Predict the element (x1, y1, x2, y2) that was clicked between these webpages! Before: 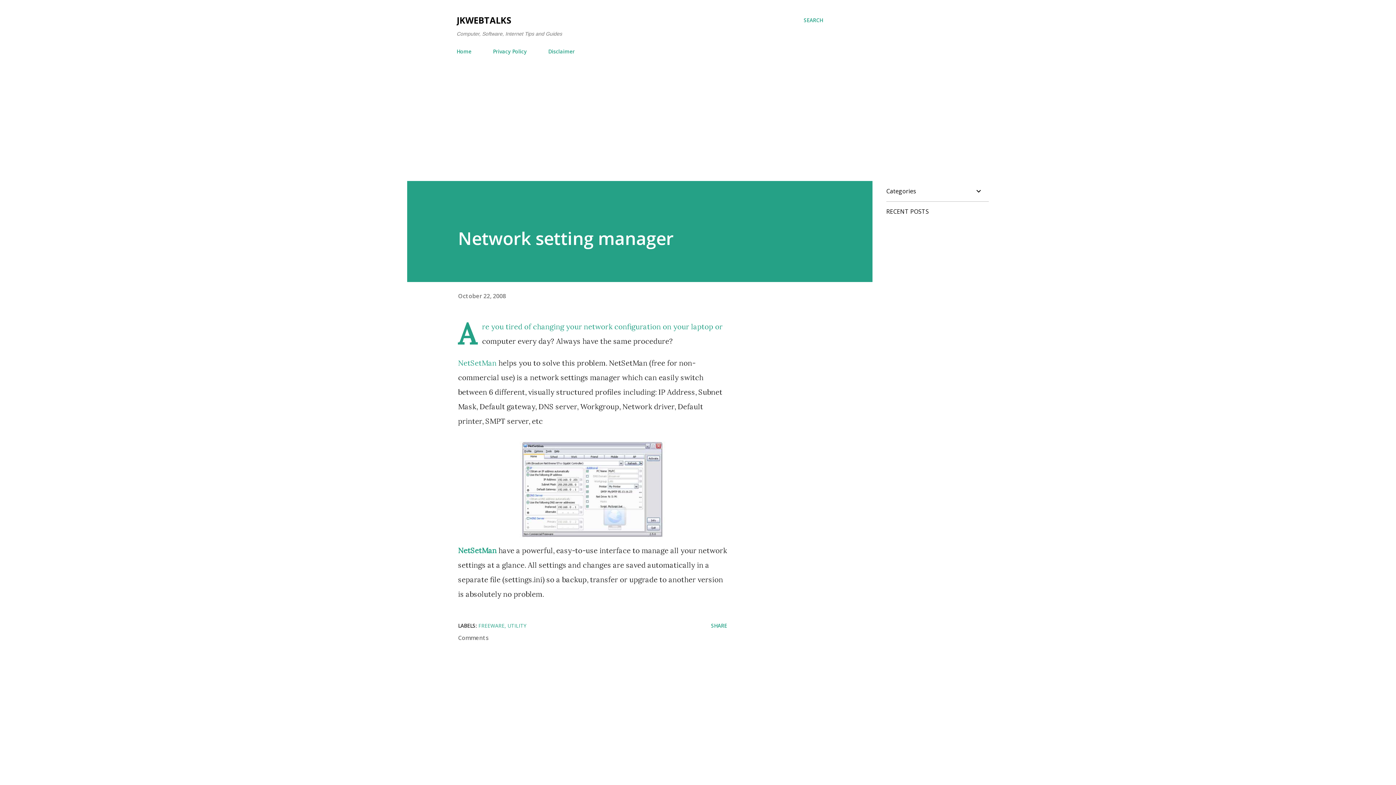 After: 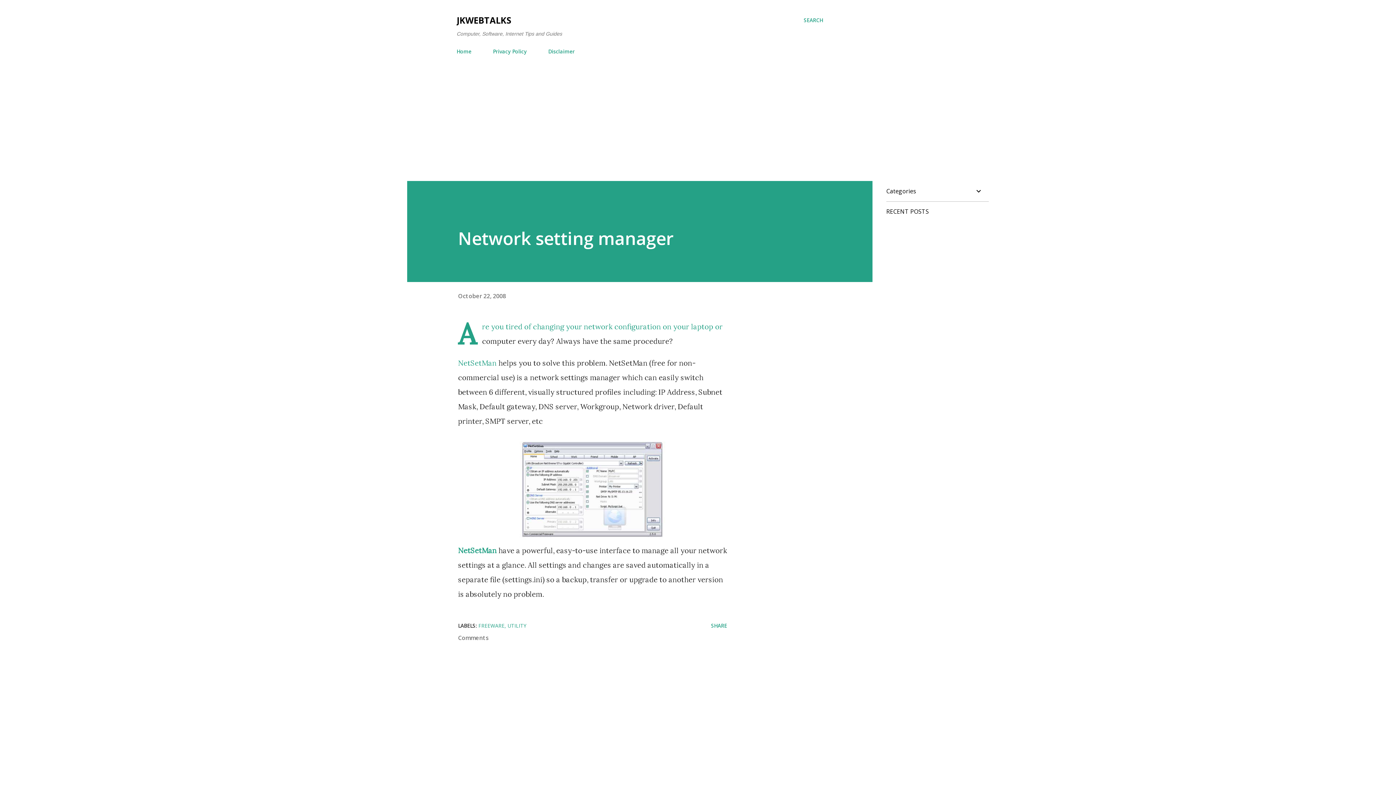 Action: bbox: (458, 292, 506, 300) label: October 22, 2008